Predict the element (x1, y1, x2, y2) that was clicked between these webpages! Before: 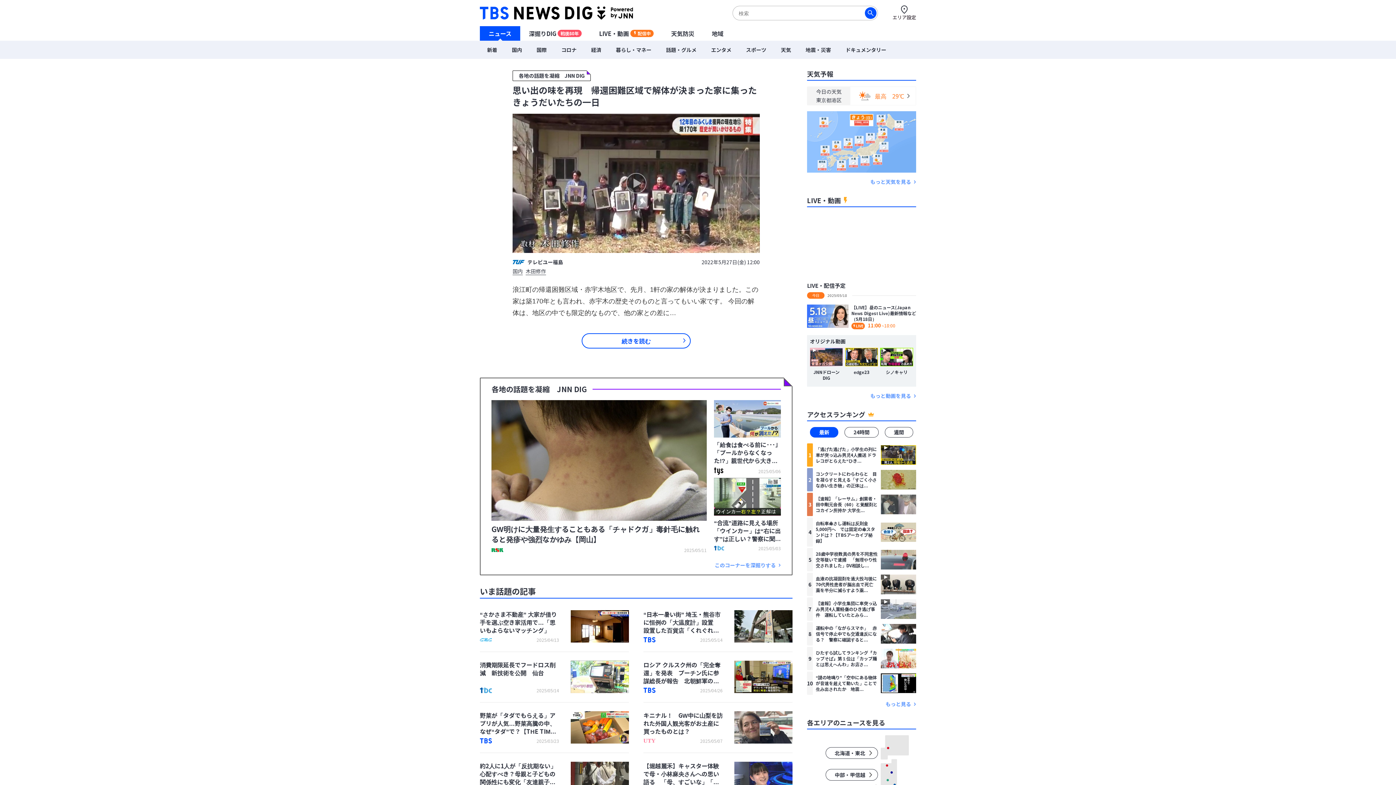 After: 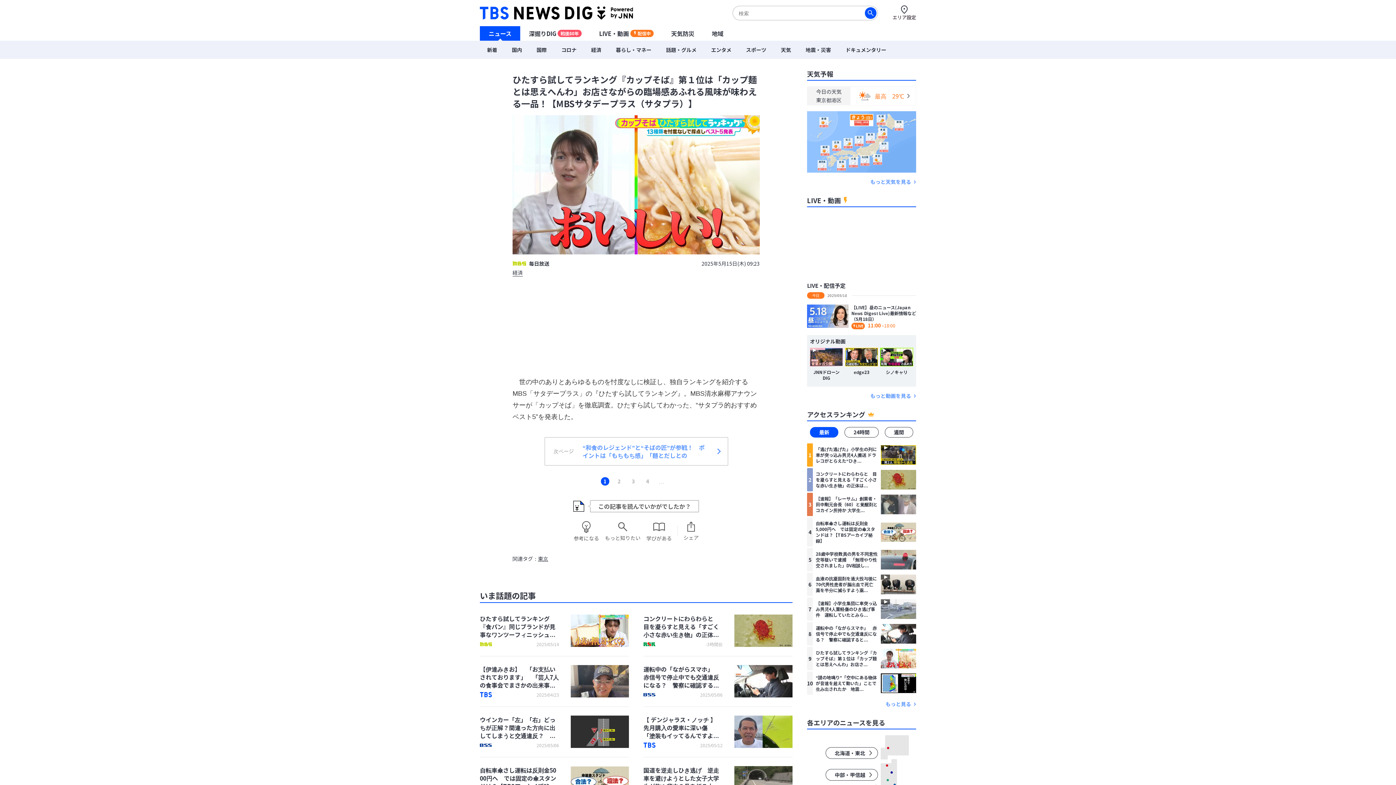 Action: label: 9
ひたすら試してランキング『カップそば』第１位は「カップ麺とは思えへんわ」お店さ… bbox: (807, 647, 916, 670)